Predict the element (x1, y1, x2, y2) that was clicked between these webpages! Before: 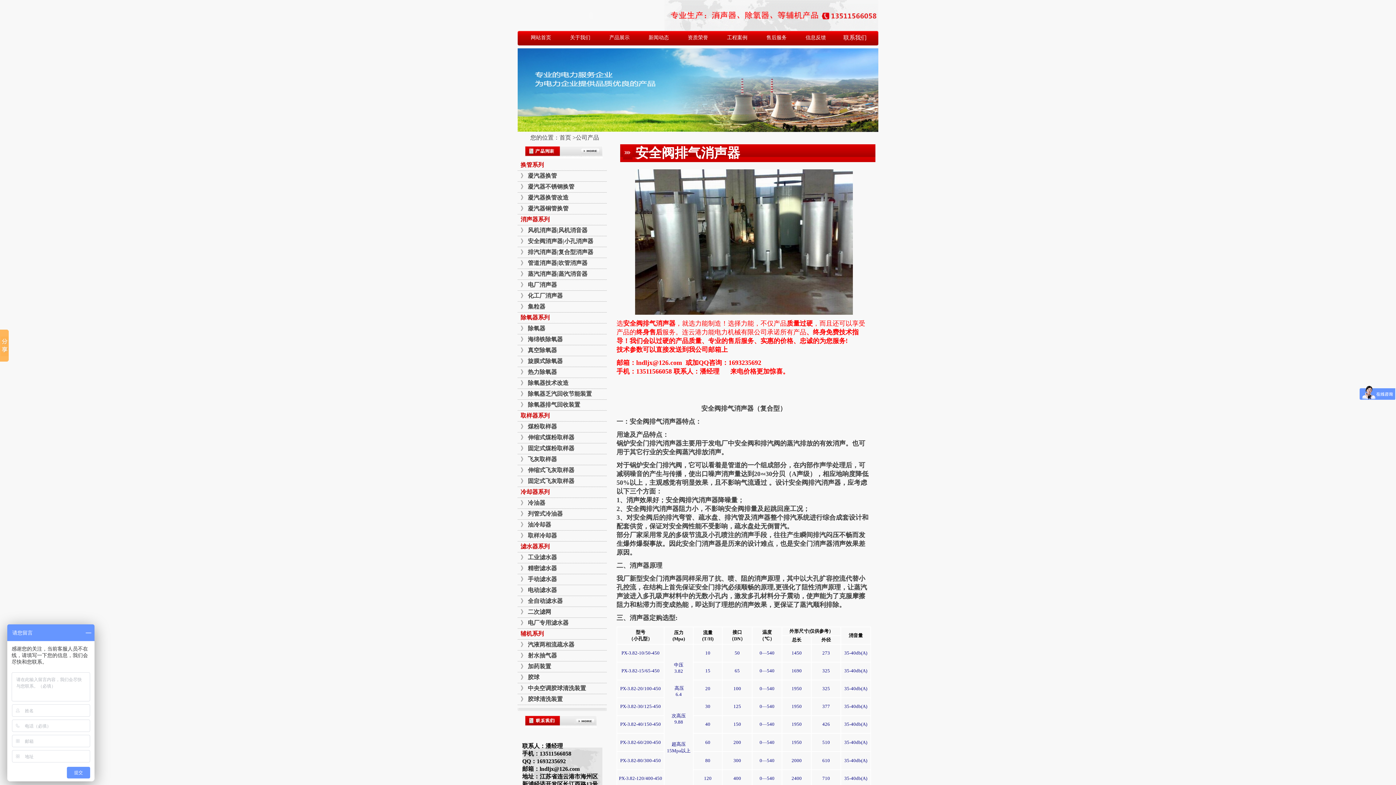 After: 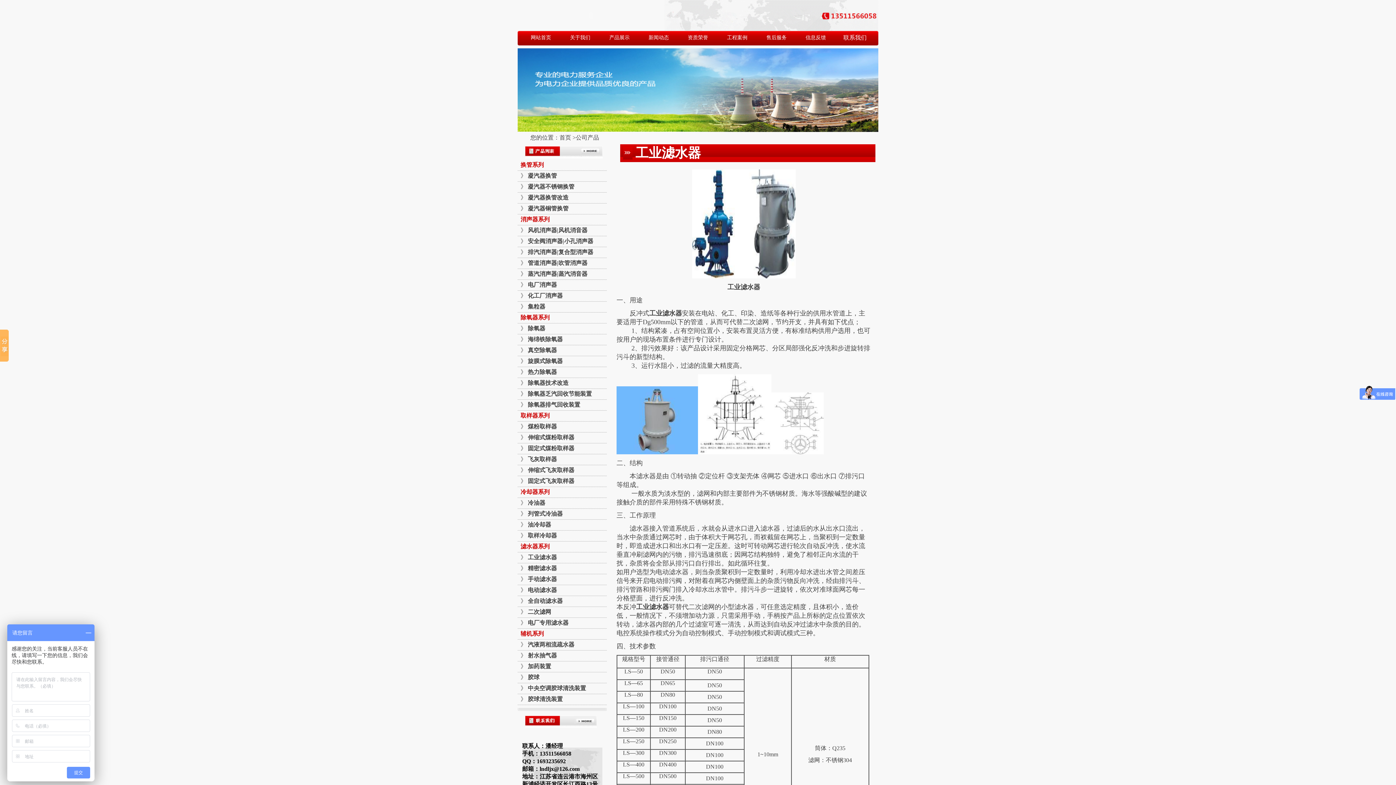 Action: label: 工业滤水器 bbox: (528, 554, 557, 560)